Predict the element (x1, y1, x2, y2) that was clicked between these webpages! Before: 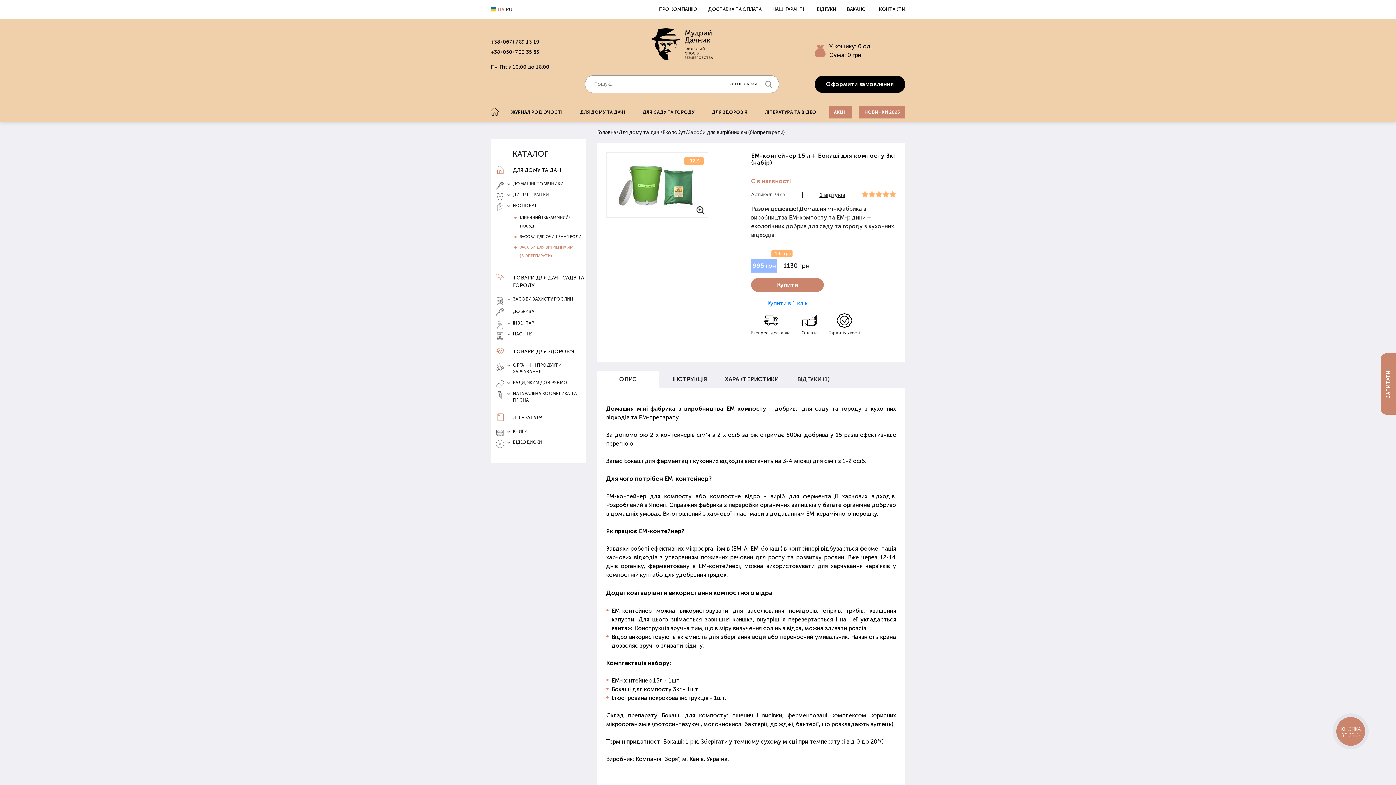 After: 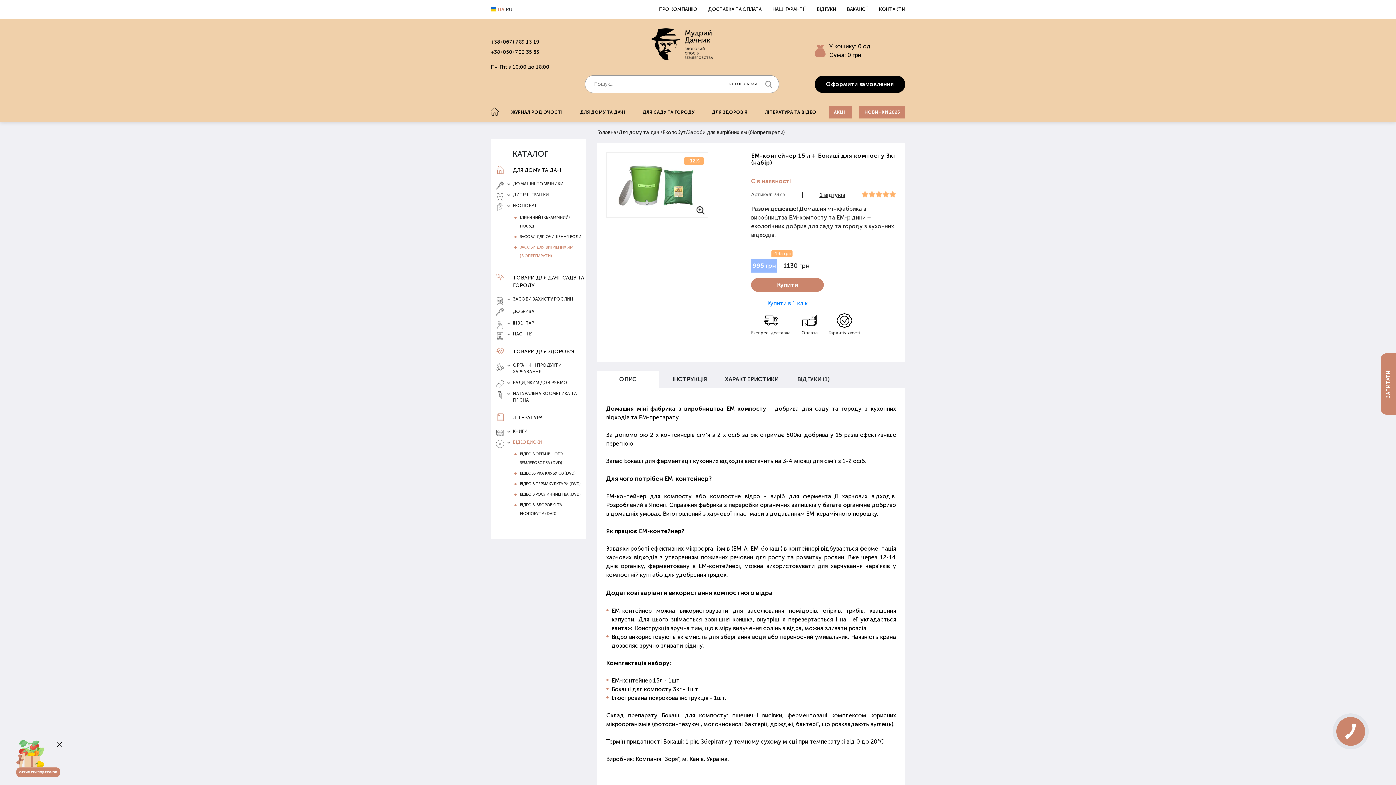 Action: label: ВІДЕОДИСКИ bbox: (505, 439, 584, 445)